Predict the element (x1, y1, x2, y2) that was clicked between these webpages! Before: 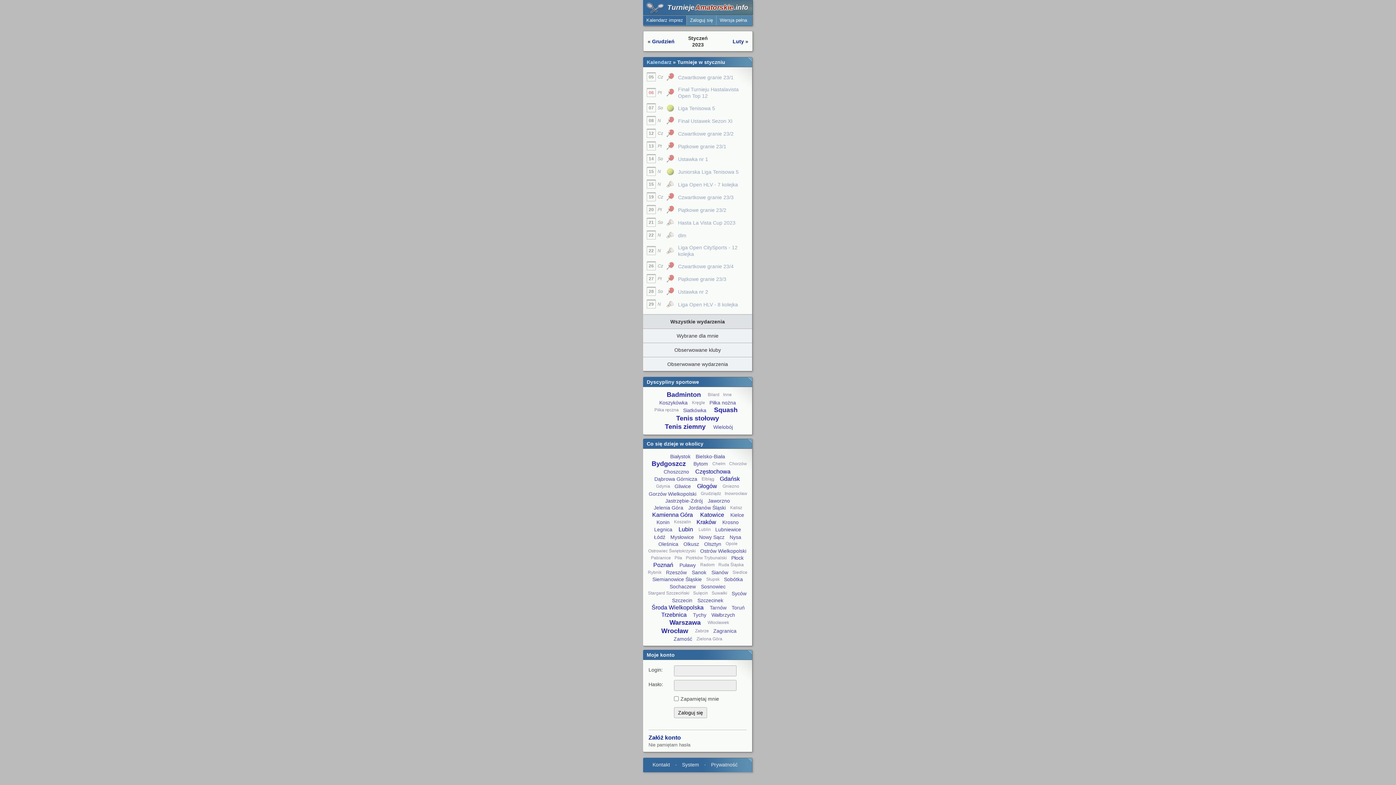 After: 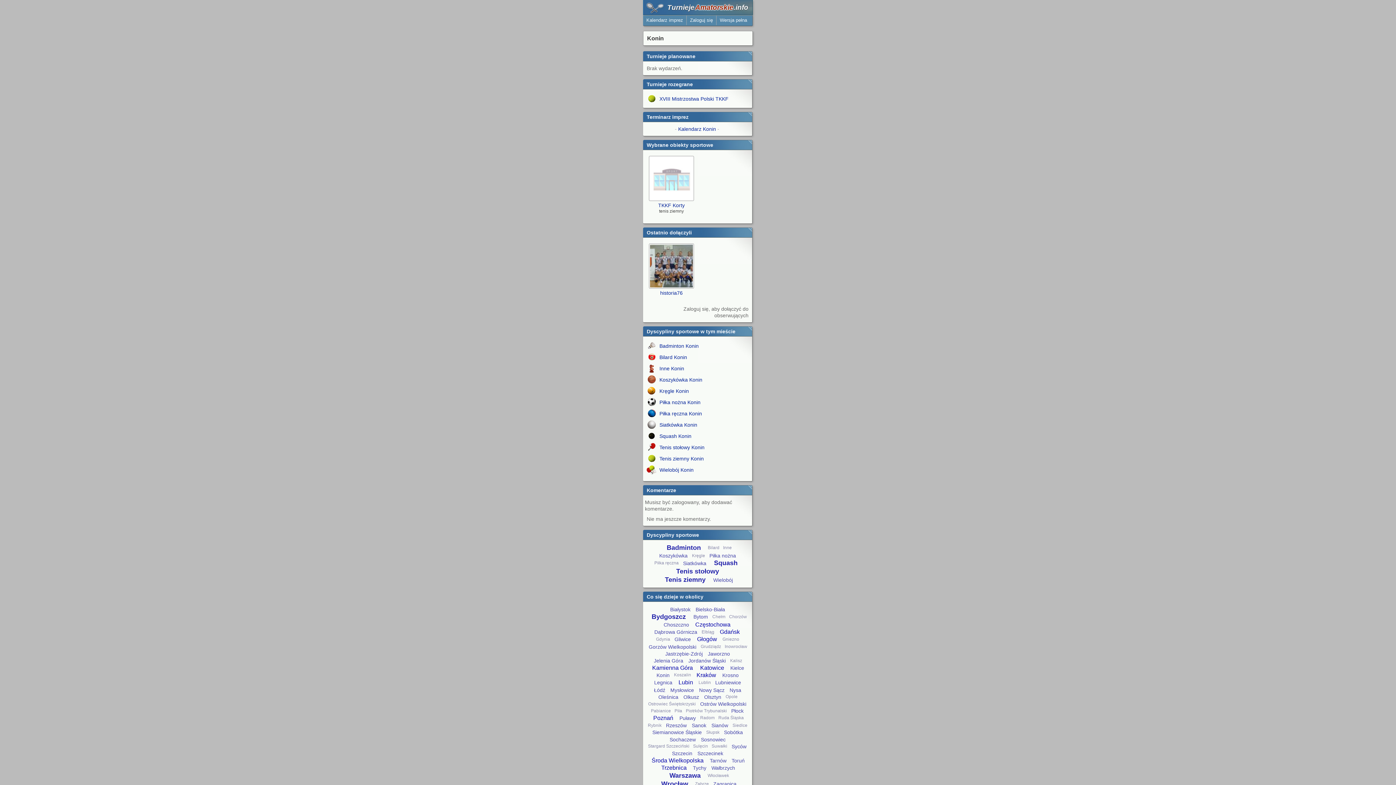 Action: bbox: (656, 519, 669, 525) label: Konin